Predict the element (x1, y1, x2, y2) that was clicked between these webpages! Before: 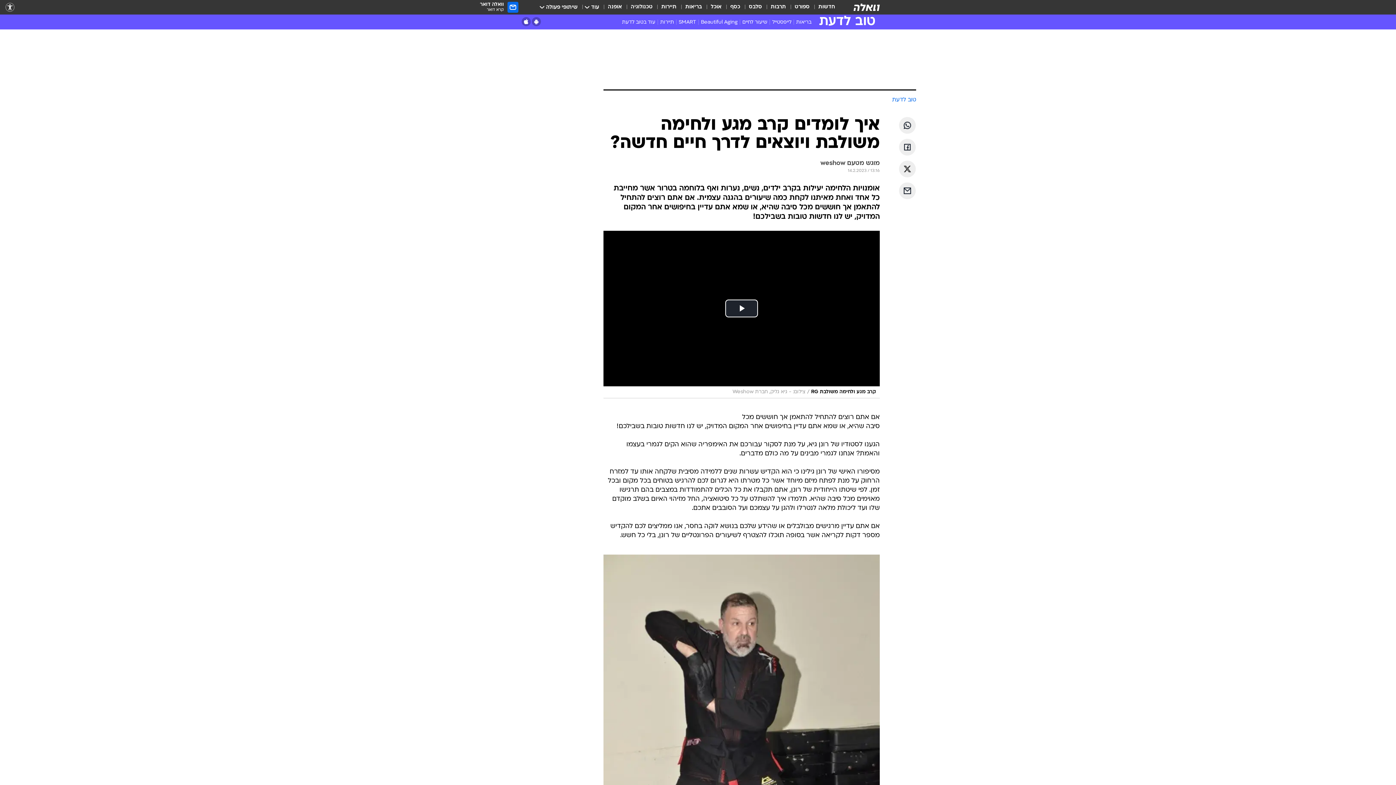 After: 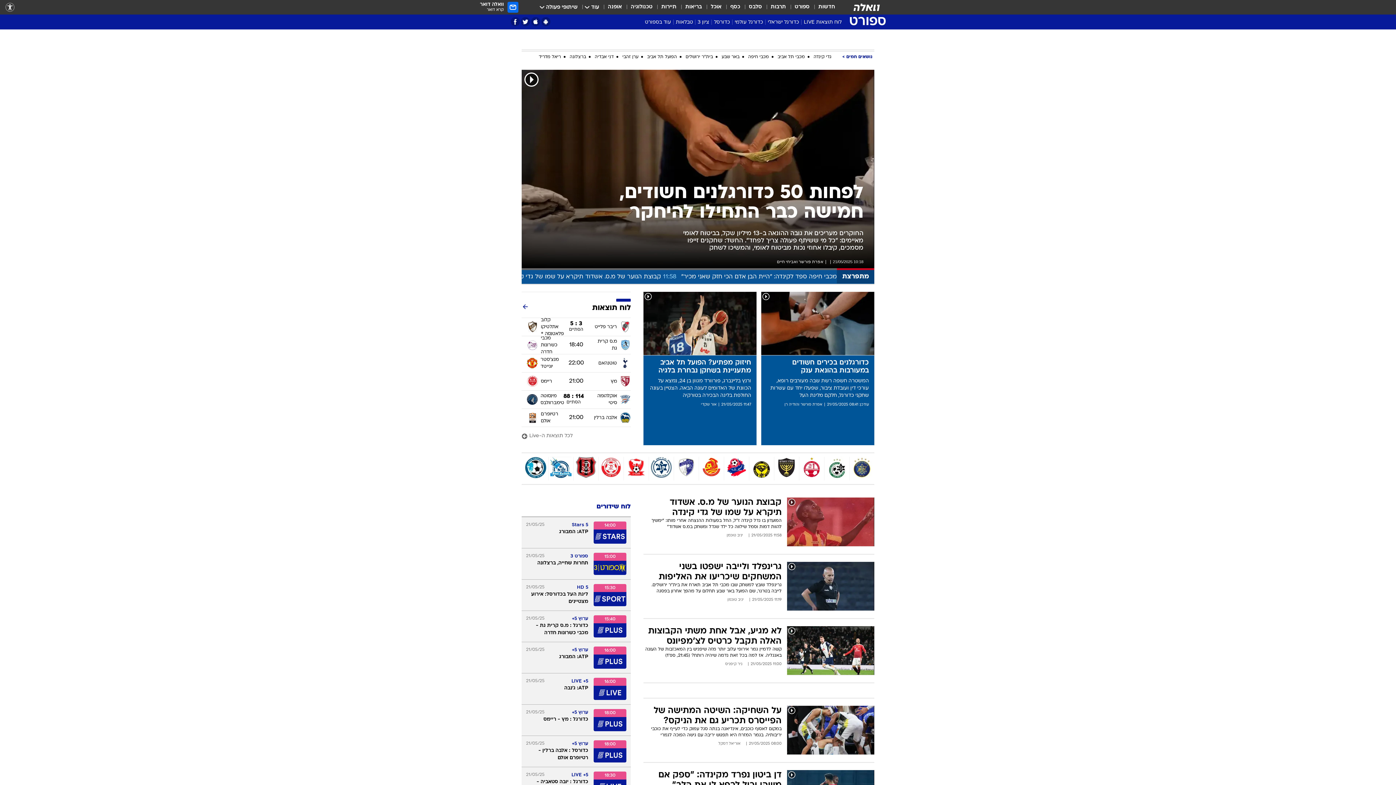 Action: label: ספורט bbox: (794, 3, 809, 11)